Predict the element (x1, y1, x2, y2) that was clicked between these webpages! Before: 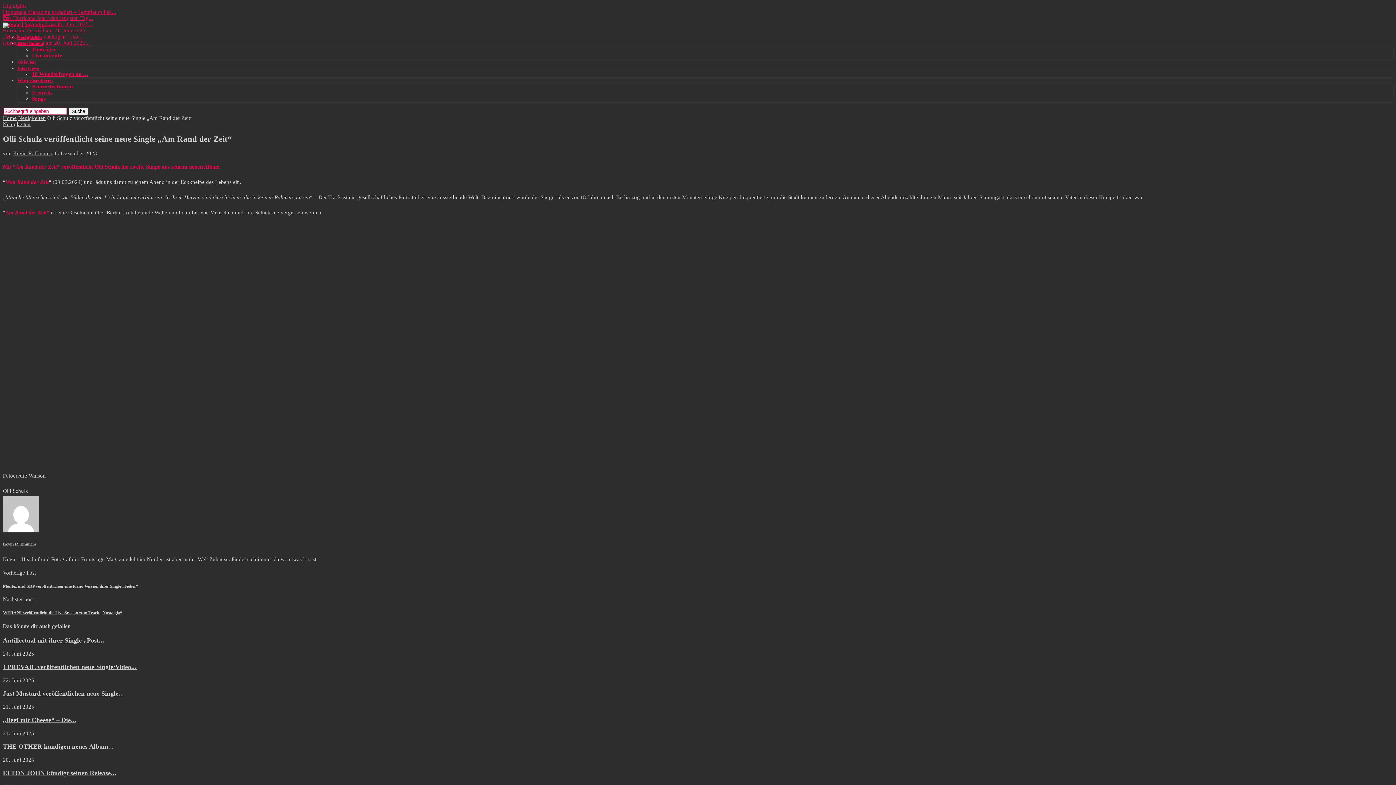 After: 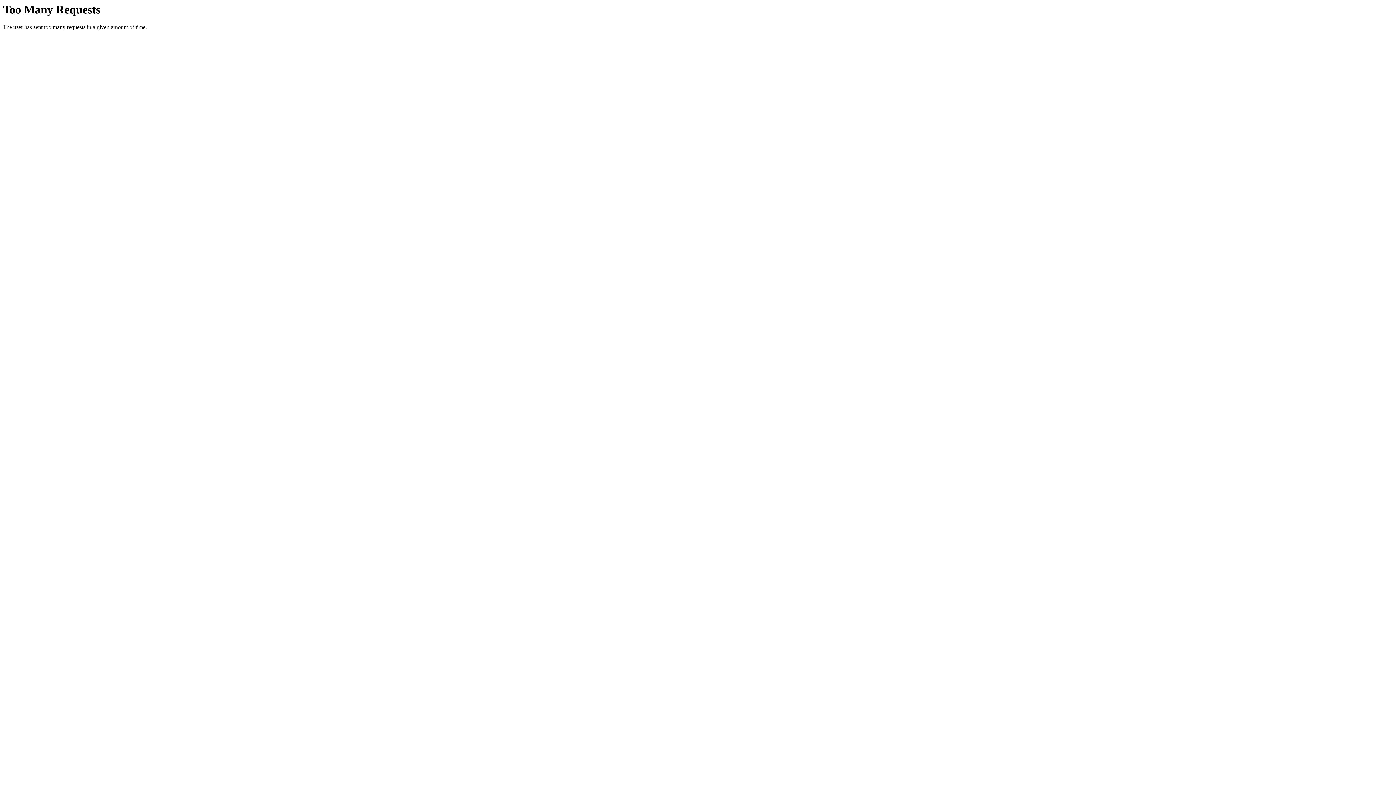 Action: bbox: (2, 769, 116, 777) label: ELTON JOHN kündigt seinen Release...